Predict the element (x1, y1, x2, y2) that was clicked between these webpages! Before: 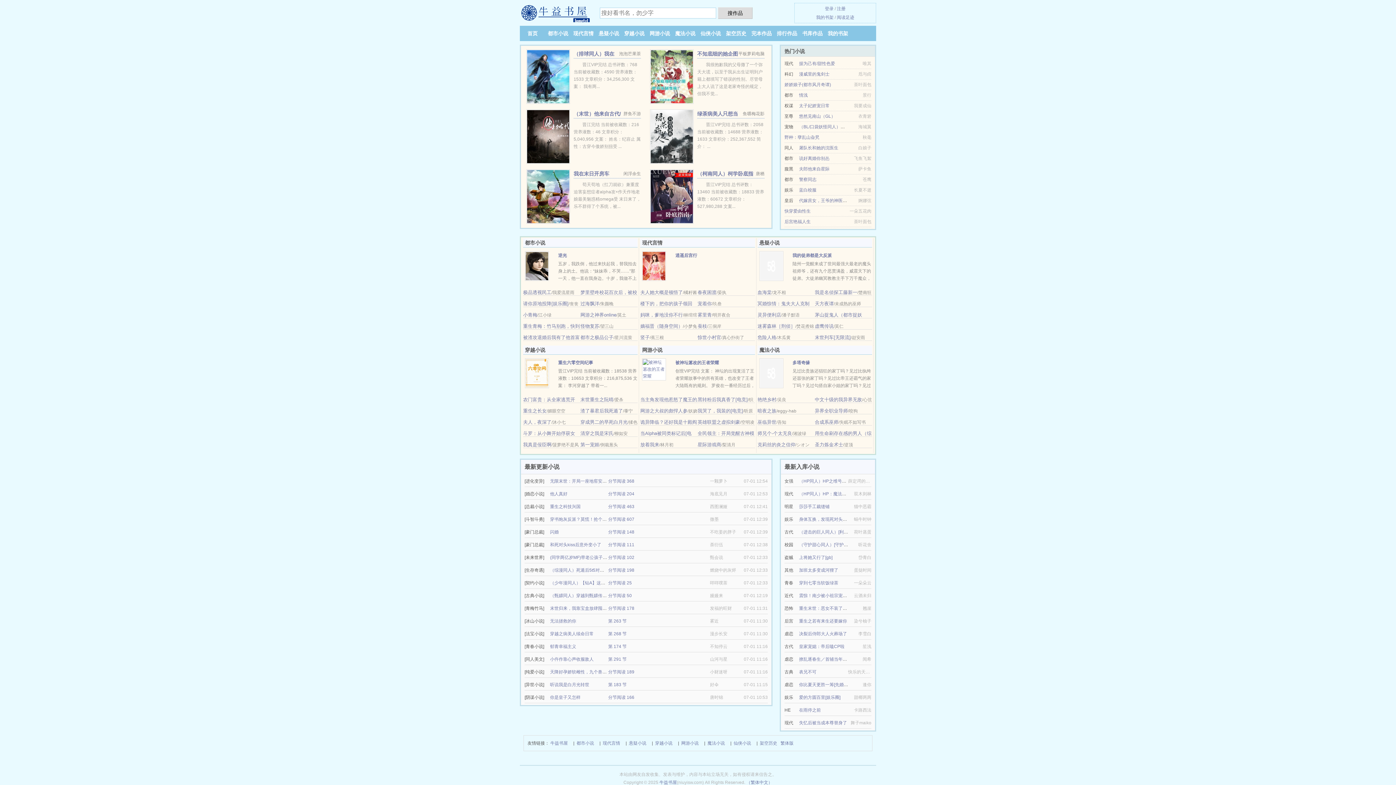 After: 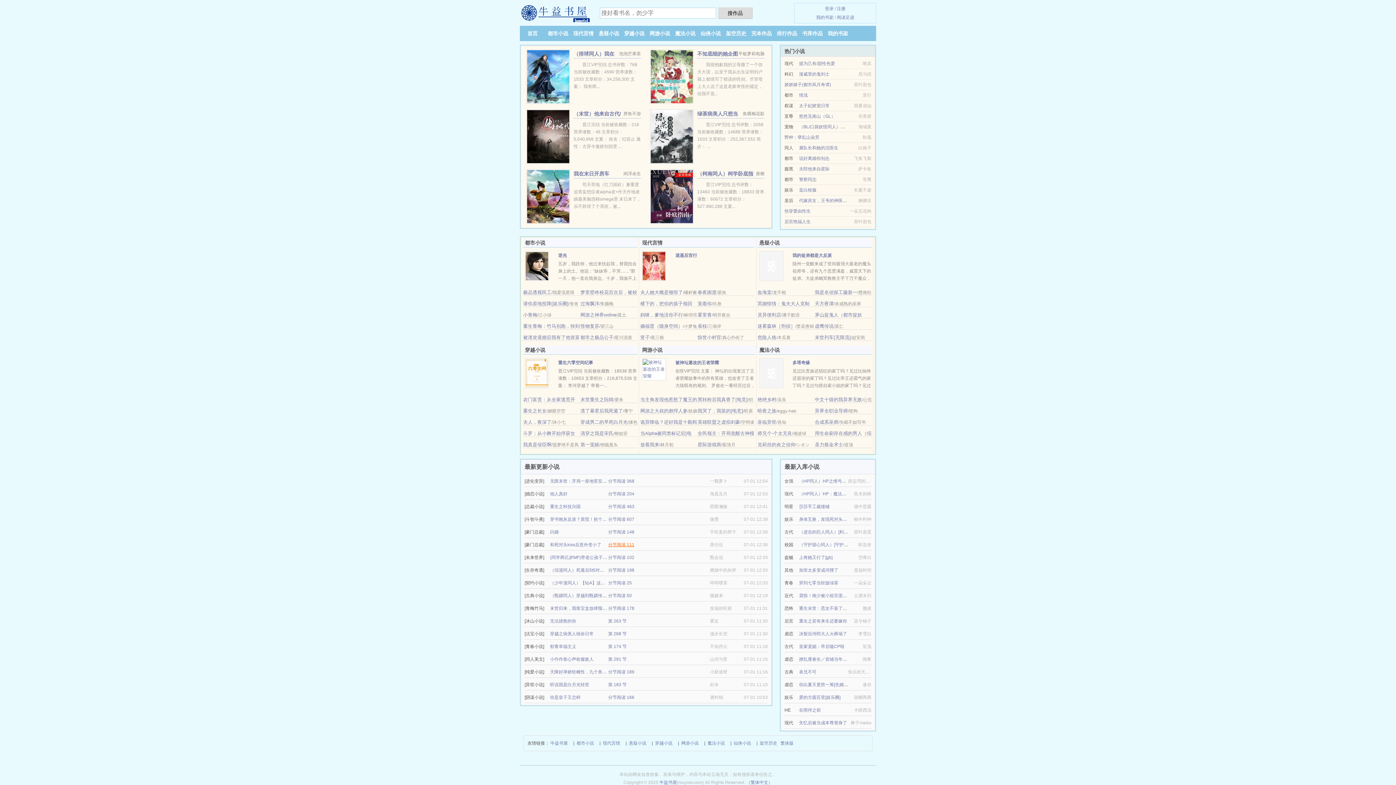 Action: label: 分节阅读 111 bbox: (608, 542, 634, 547)